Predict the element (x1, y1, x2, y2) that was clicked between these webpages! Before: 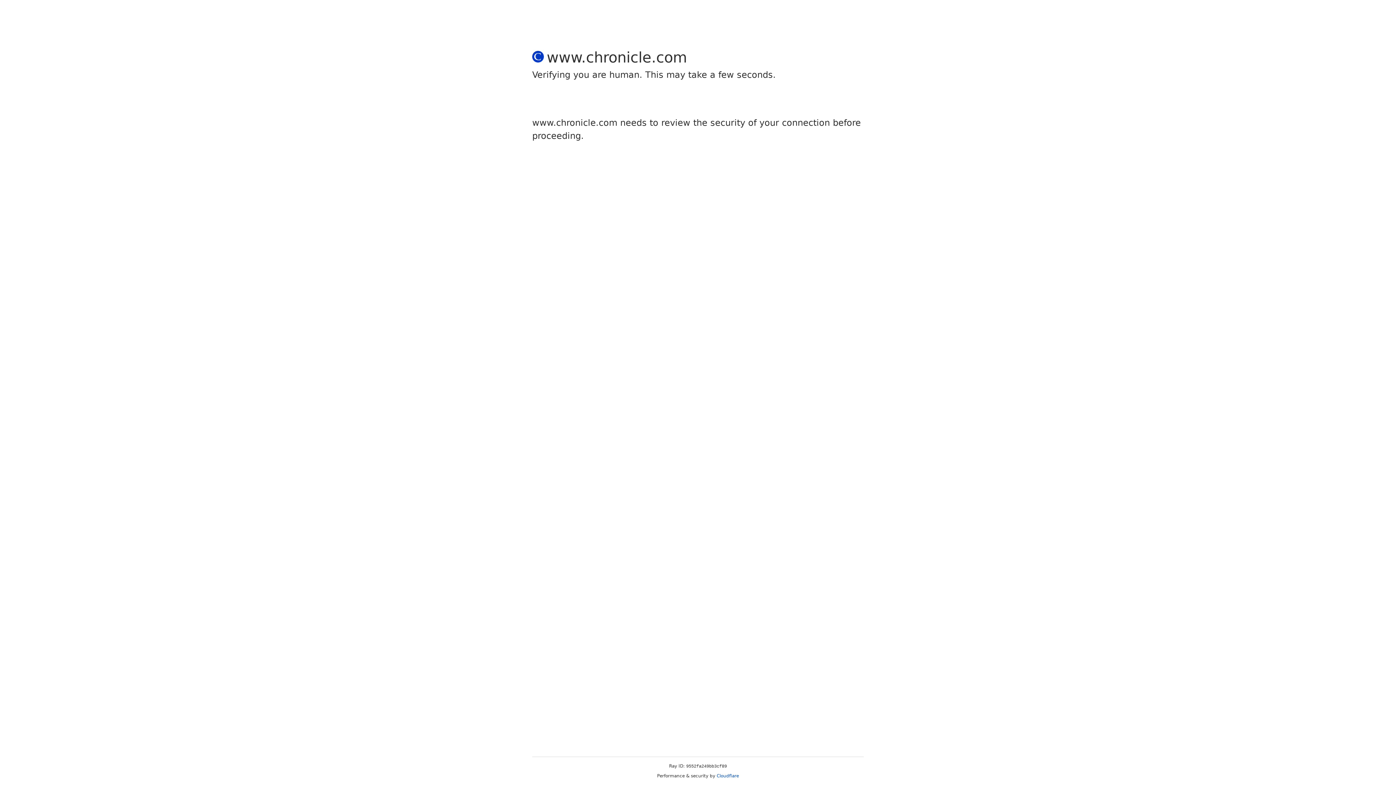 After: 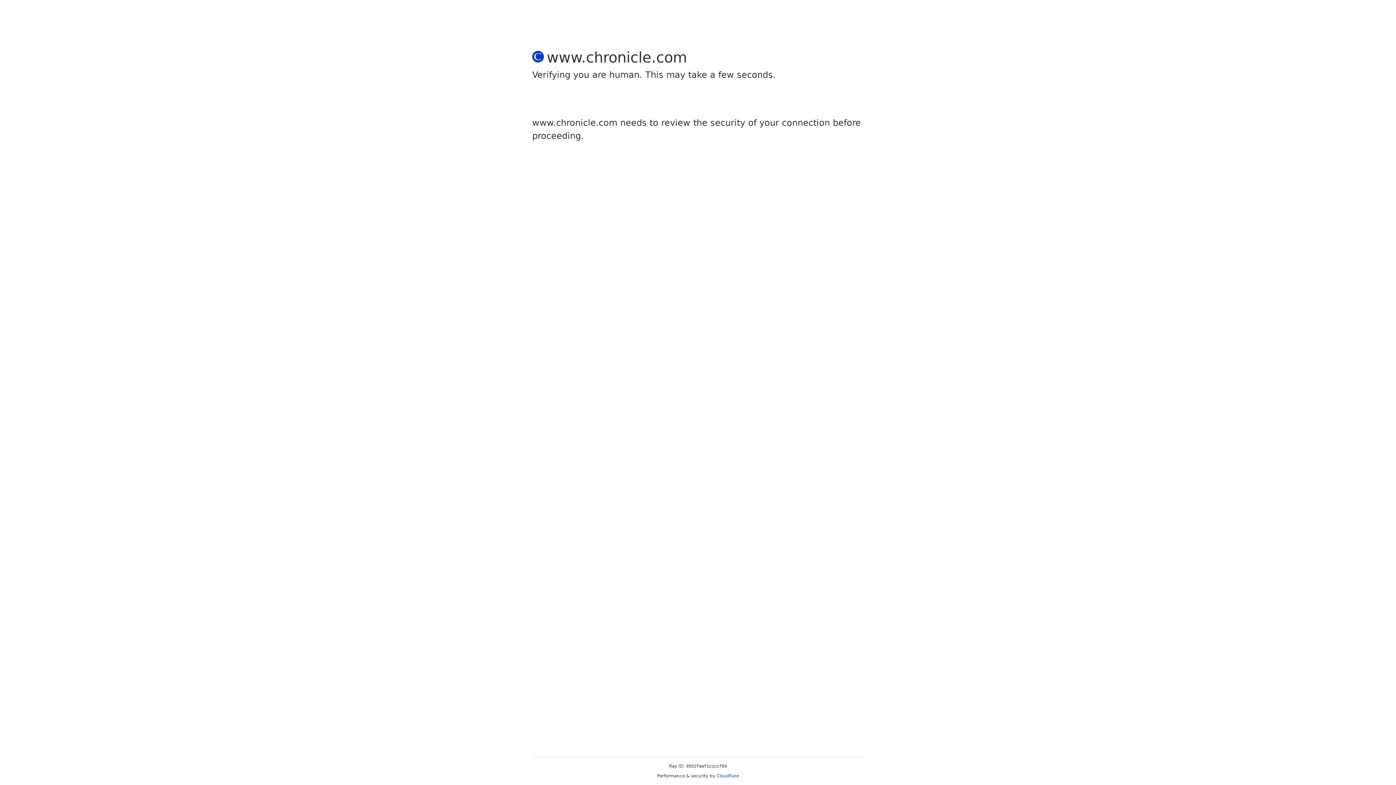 Action: bbox: (716, 773, 739, 778) label: Cloudflare